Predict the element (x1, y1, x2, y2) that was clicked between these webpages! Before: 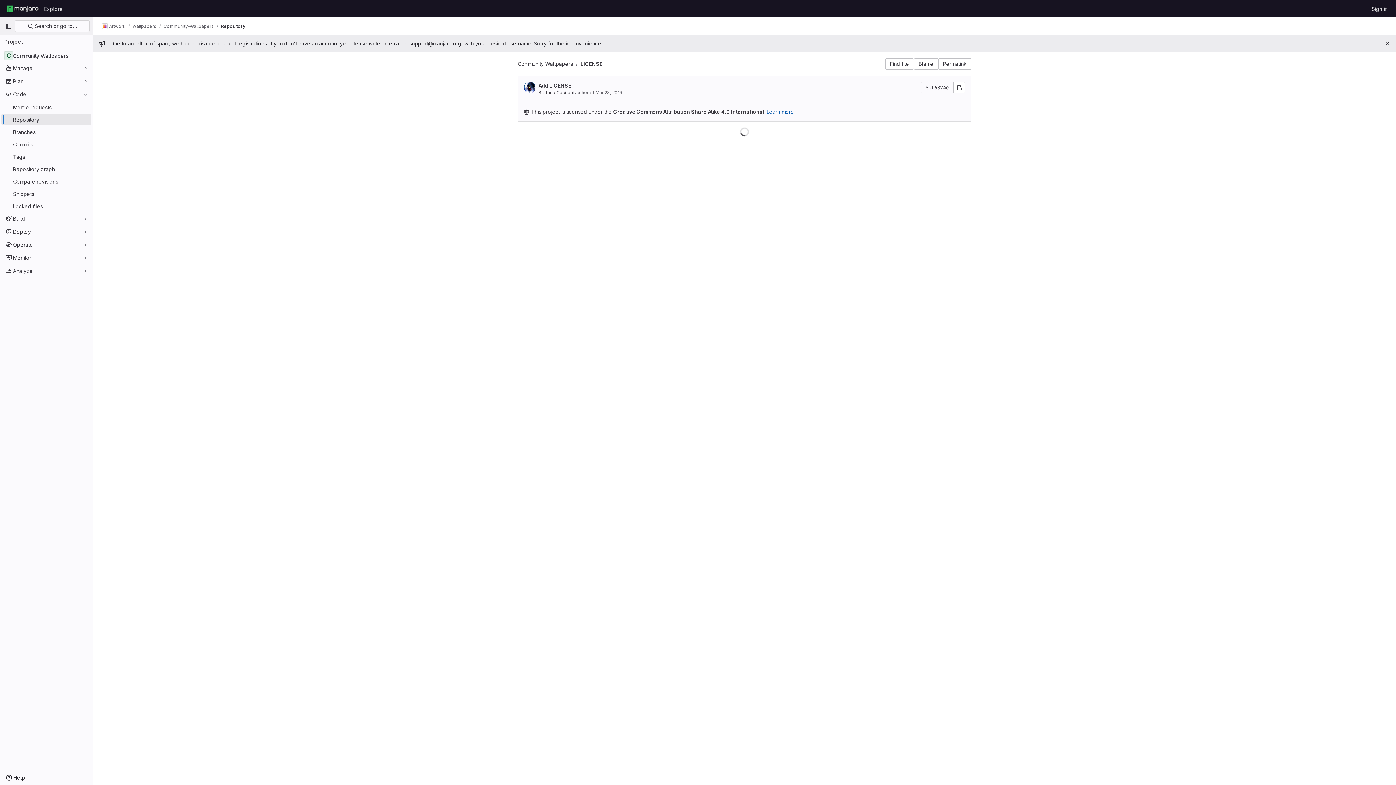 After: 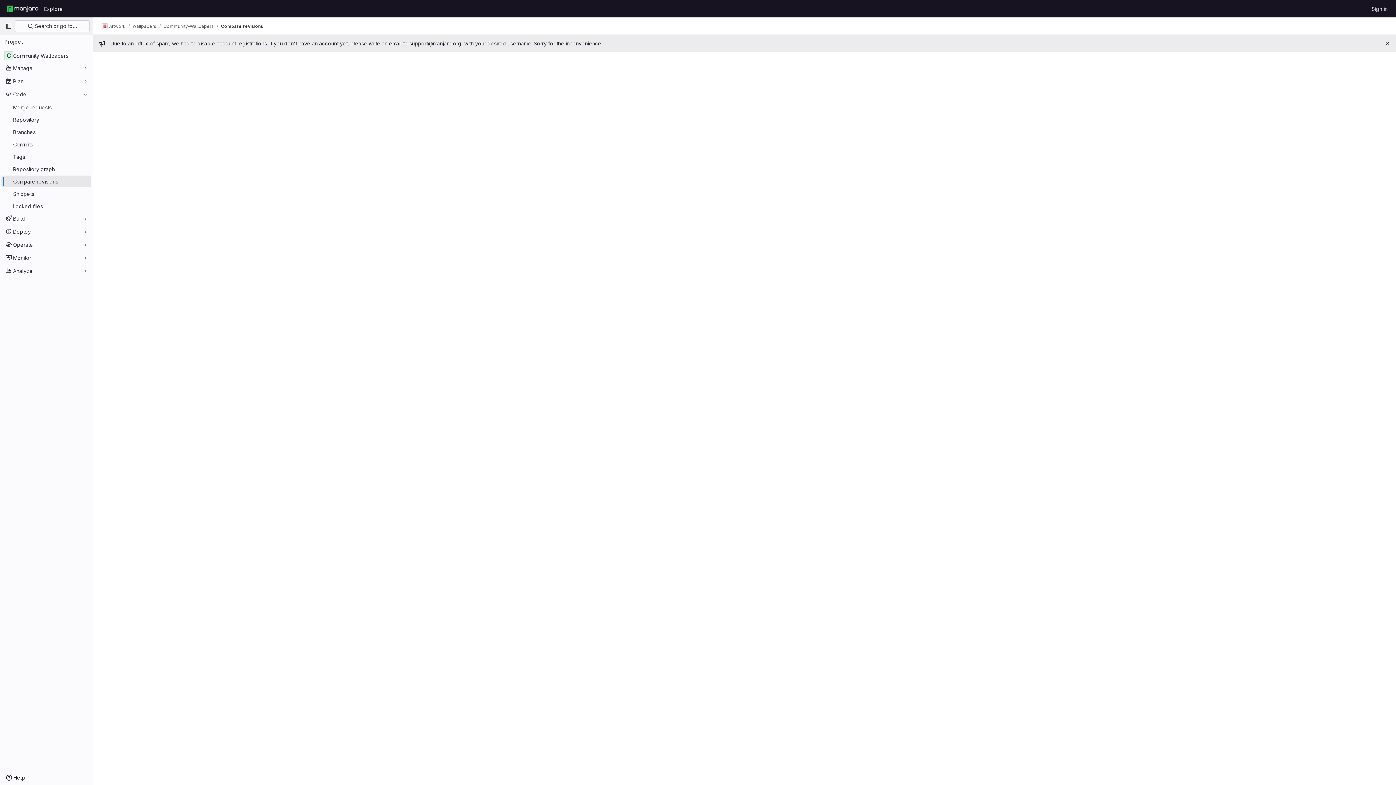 Action: label: Compare revisions bbox: (1, 175, 91, 187)